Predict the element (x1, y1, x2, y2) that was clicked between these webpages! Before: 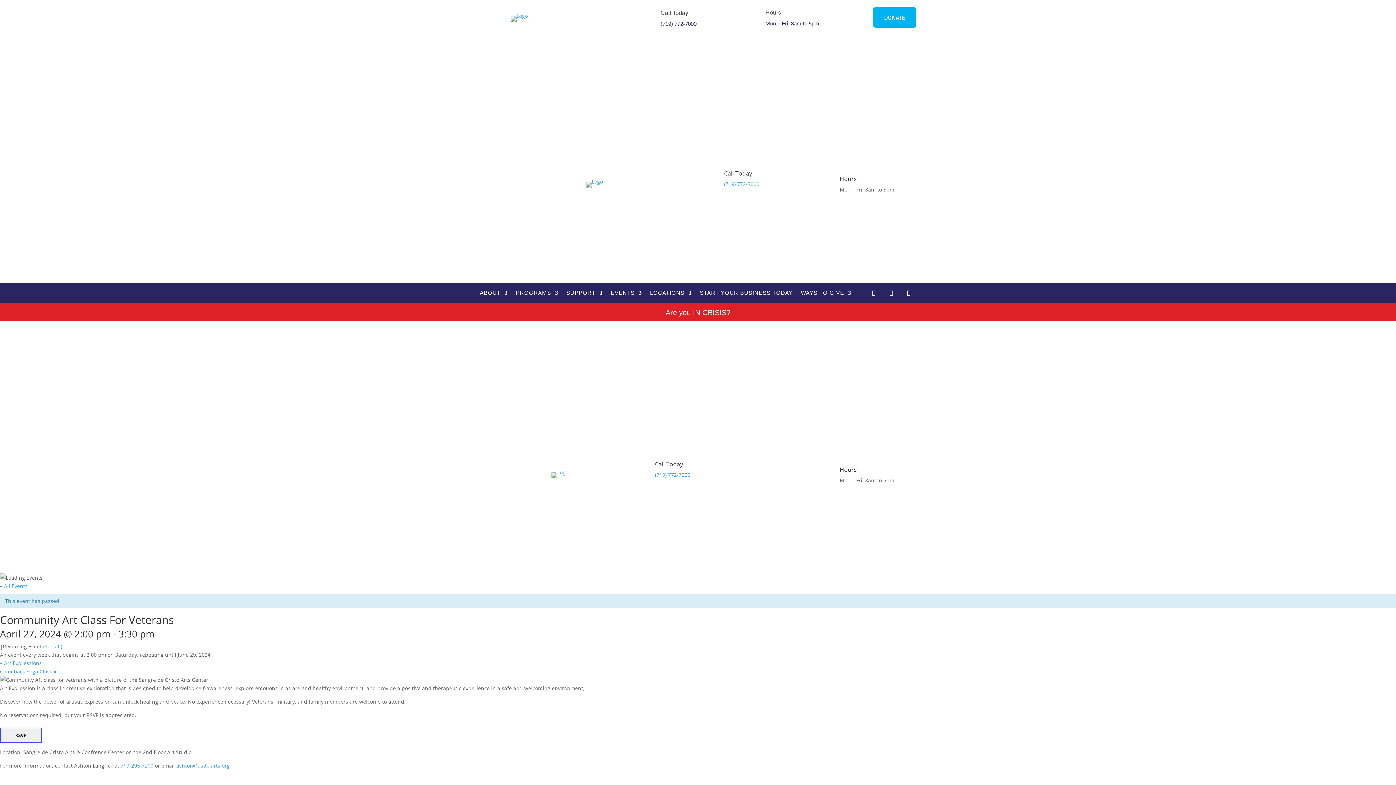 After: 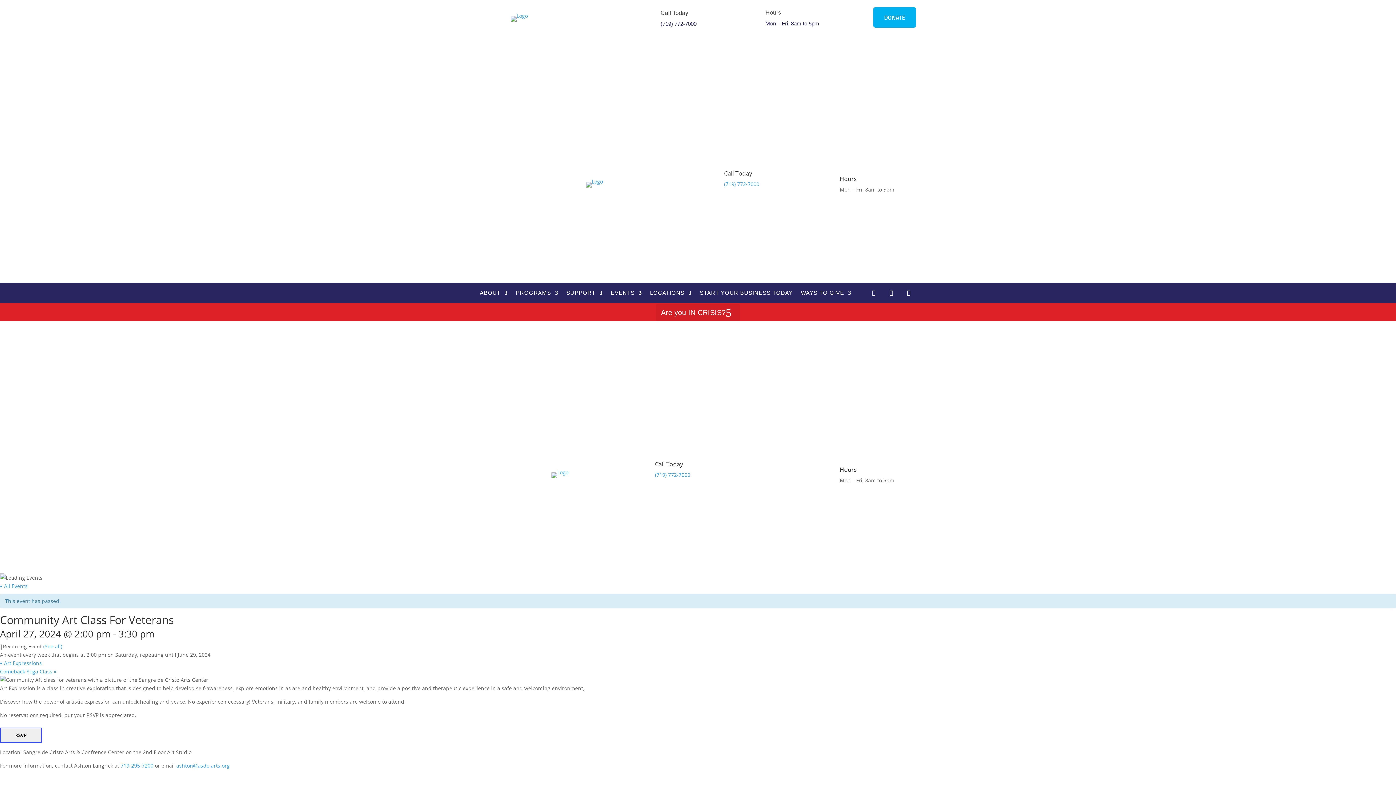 Action: bbox: (658, 304, 737, 321) label: Are you IN CRISIS?